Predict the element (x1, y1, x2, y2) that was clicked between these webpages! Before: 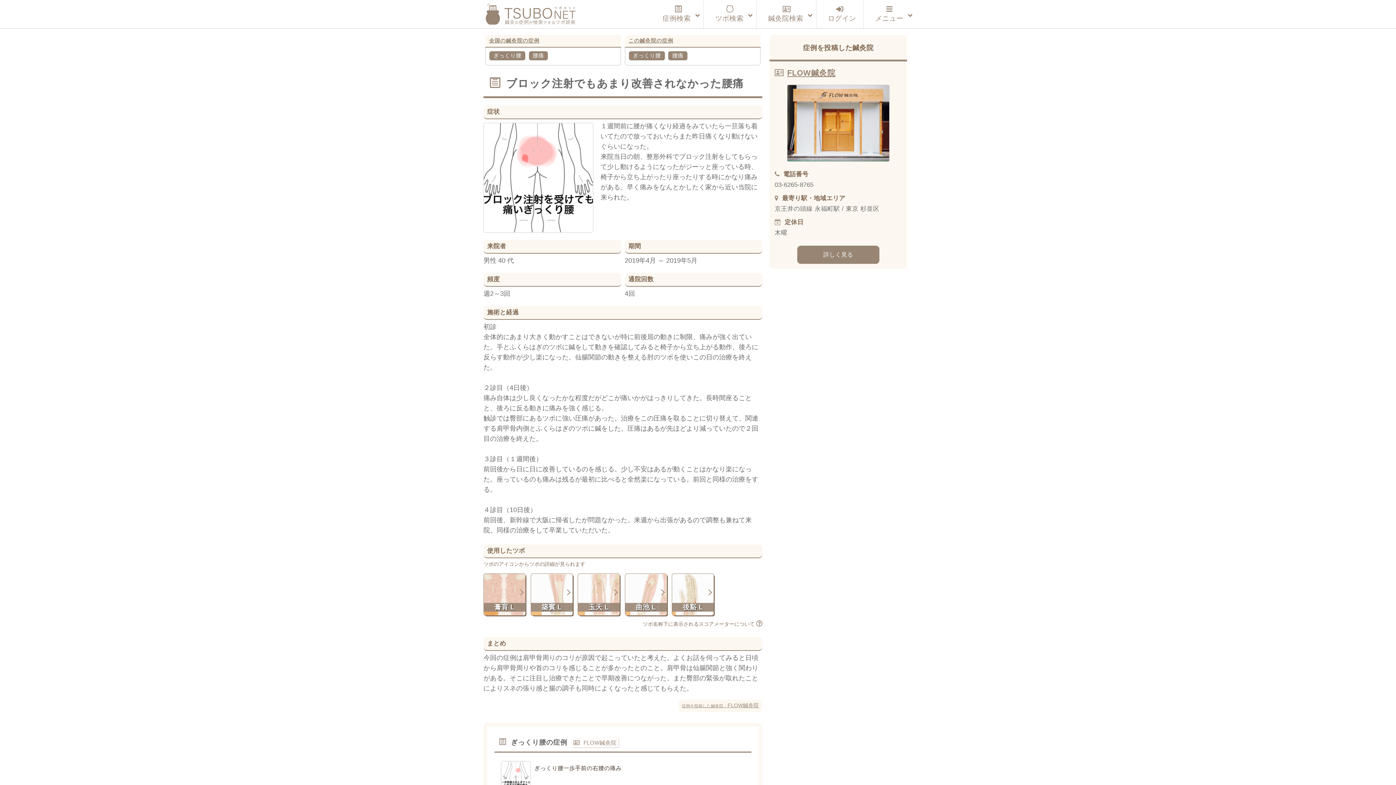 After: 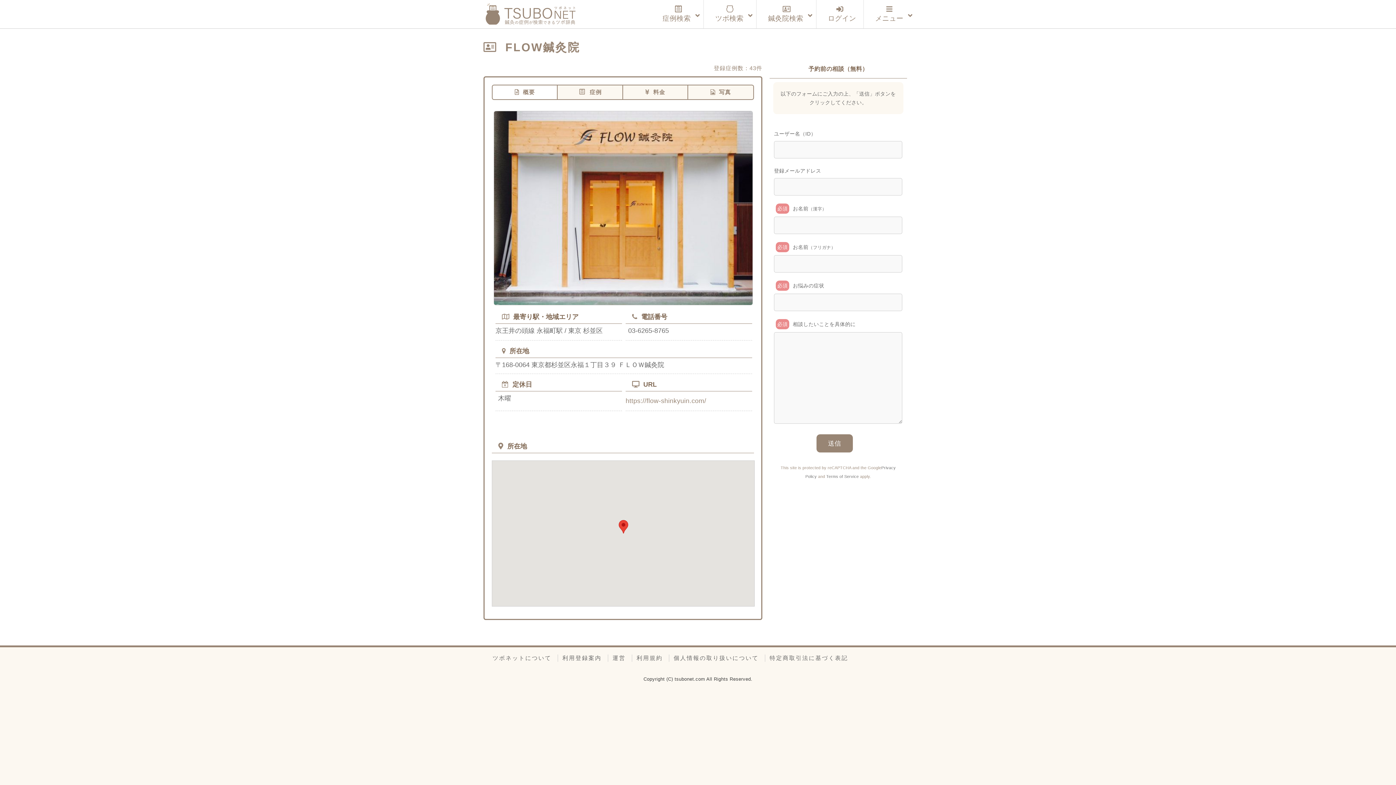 Action: bbox: (583, 740, 616, 746) label: FLOW鍼灸院